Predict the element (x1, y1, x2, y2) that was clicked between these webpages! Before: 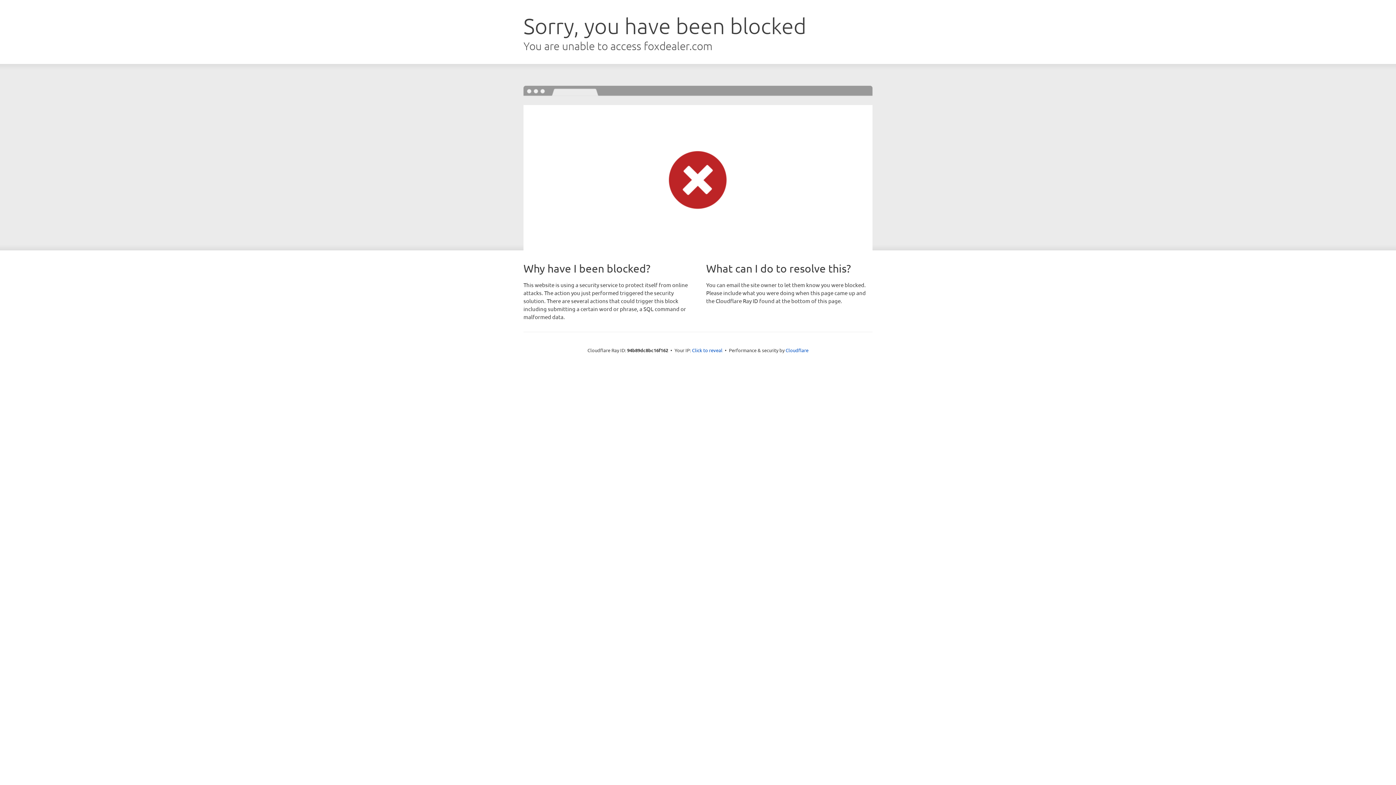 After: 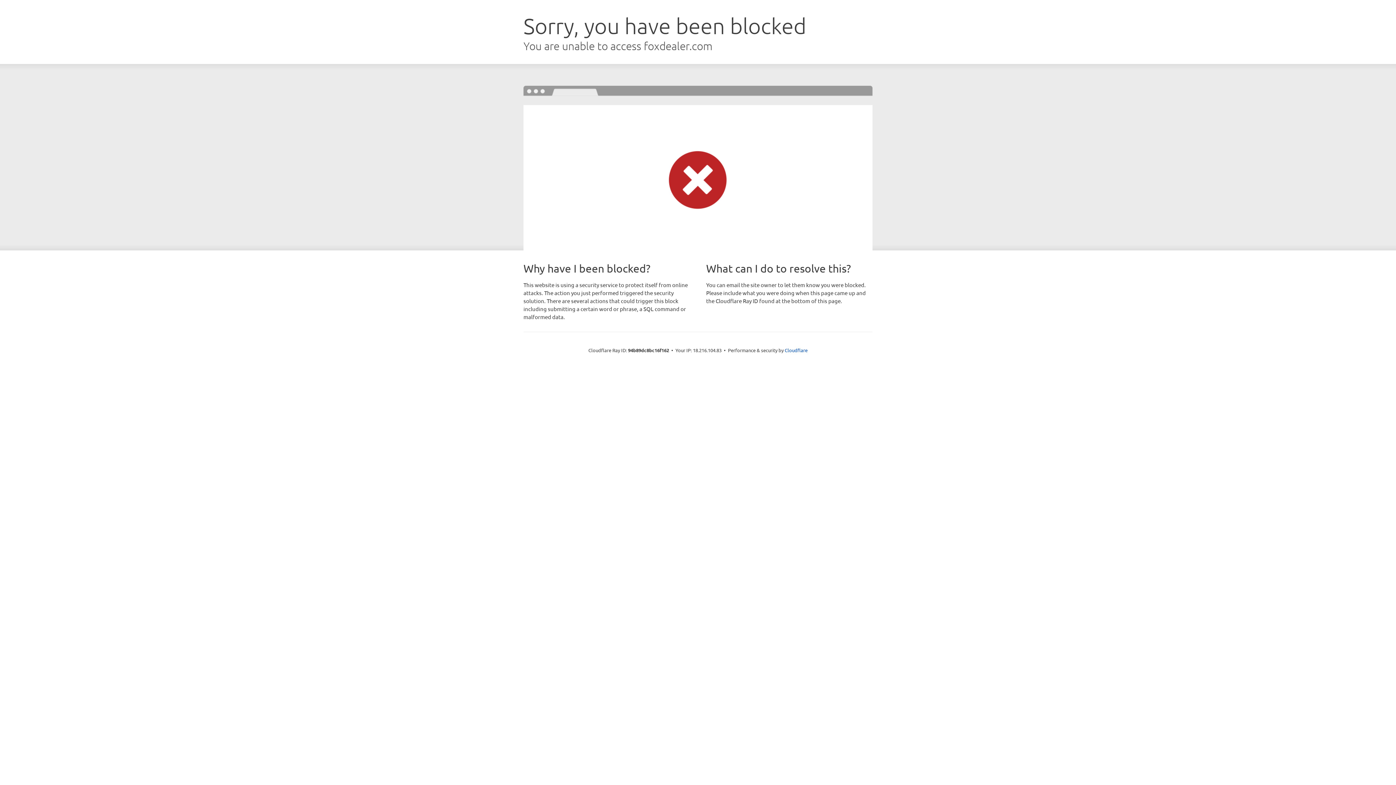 Action: bbox: (692, 346, 722, 353) label: Click to reveal